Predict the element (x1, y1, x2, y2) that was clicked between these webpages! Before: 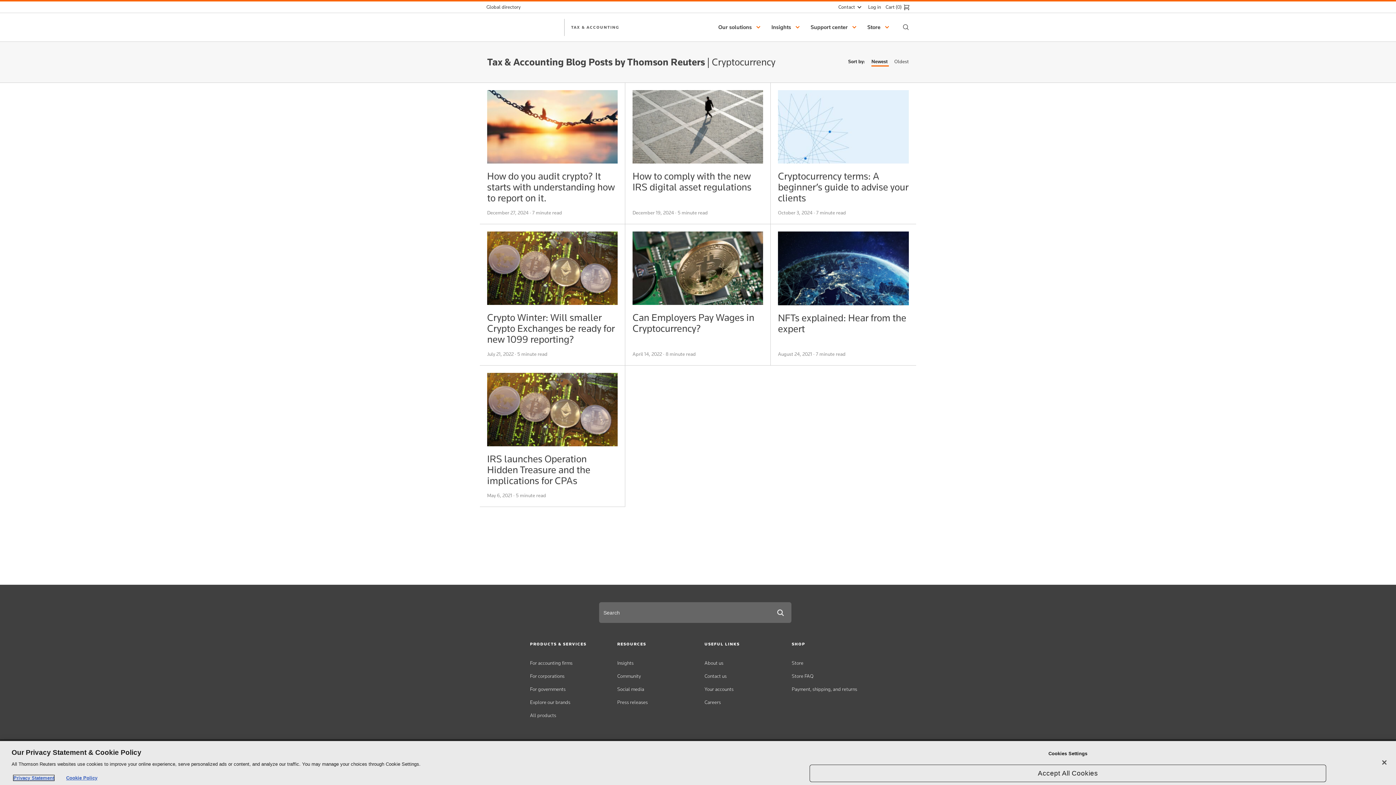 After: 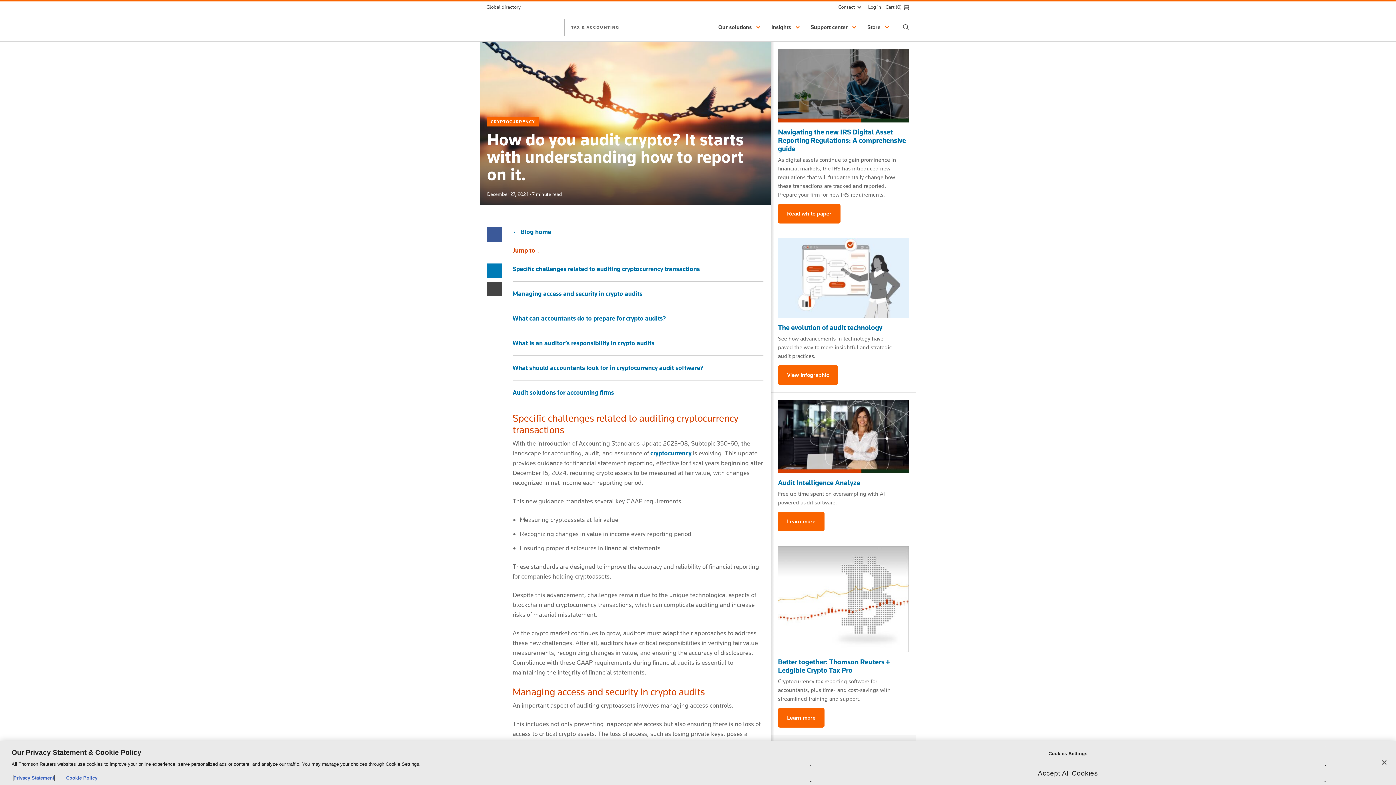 Action: label: How do you audit crypto? It starts with understanding how to report on it.   bbox: (487, 169, 614, 204)